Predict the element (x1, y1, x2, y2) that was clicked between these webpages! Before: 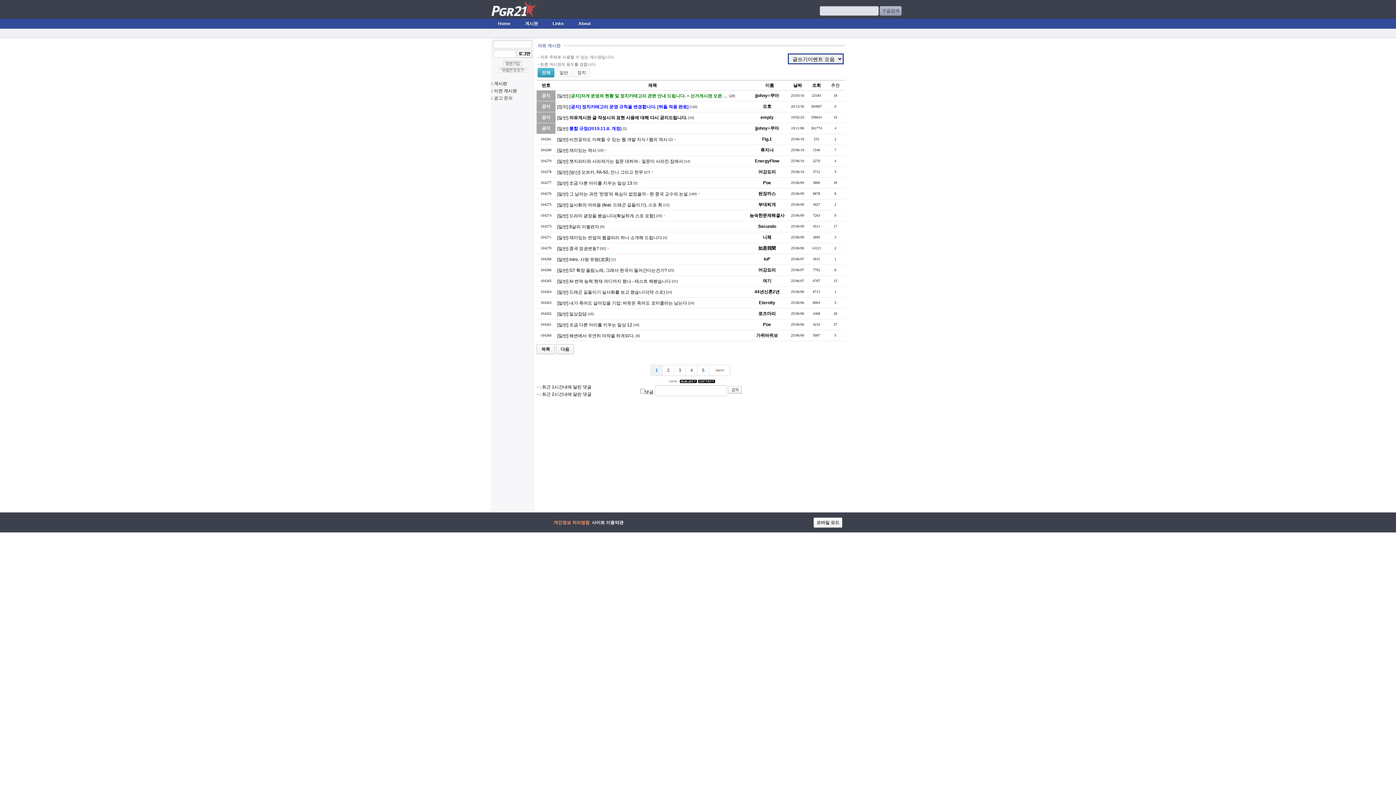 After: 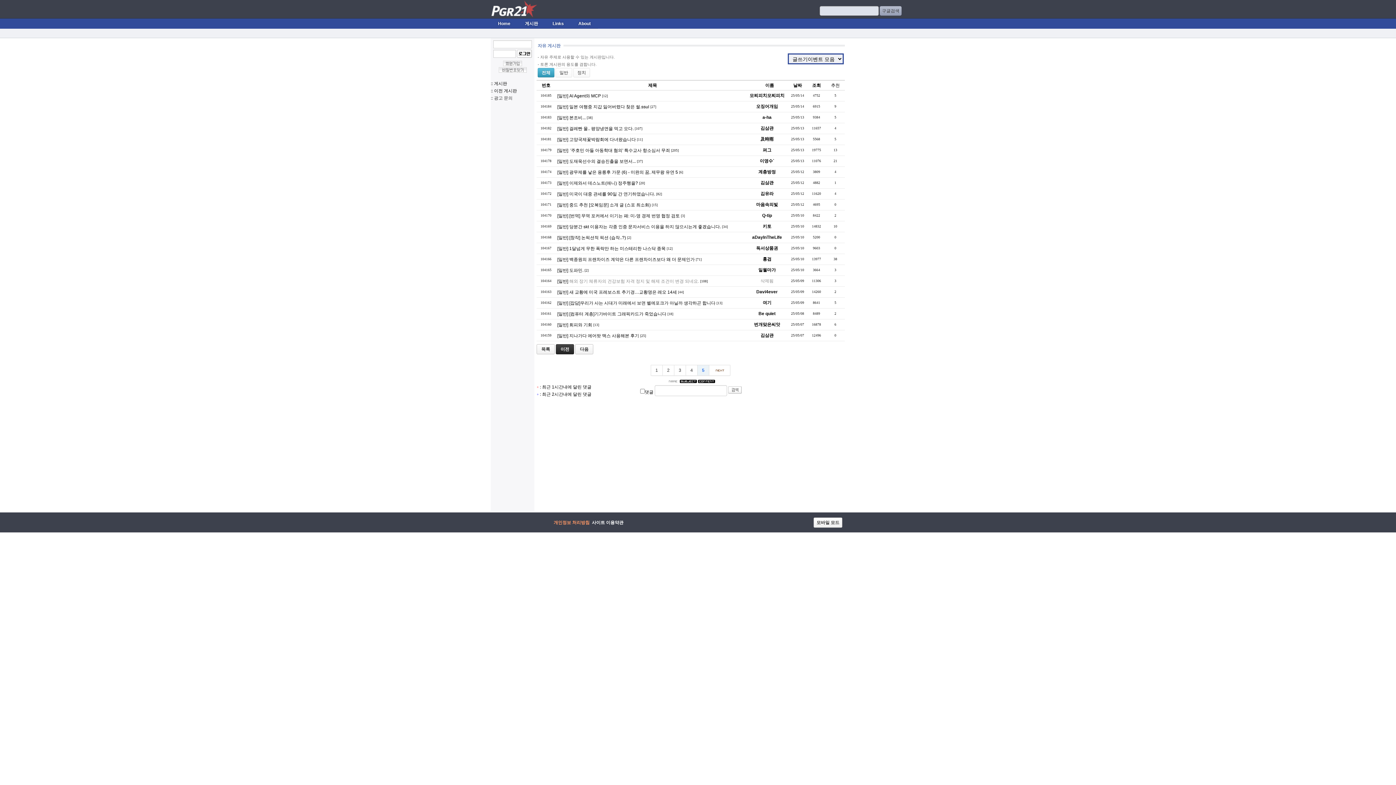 Action: label: 5 bbox: (697, 365, 709, 376)